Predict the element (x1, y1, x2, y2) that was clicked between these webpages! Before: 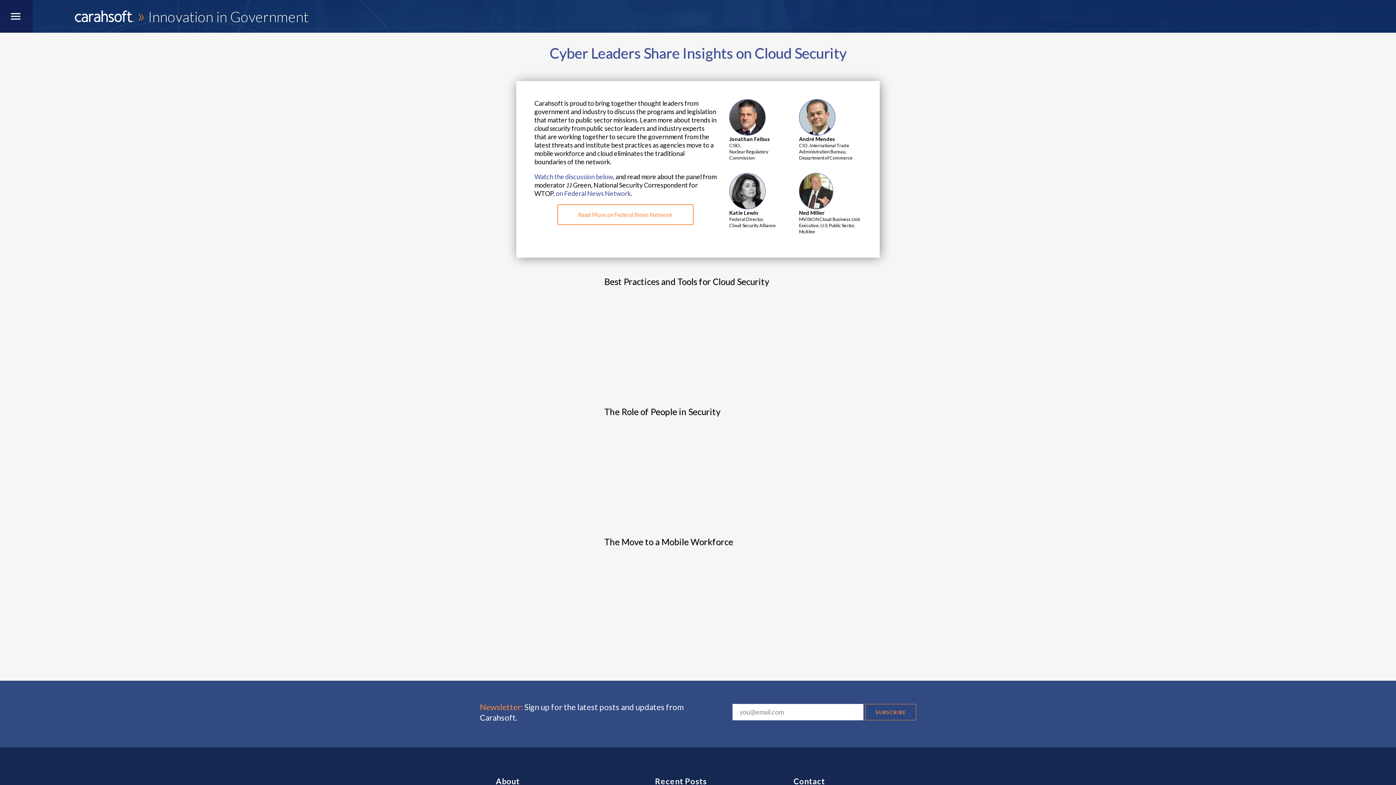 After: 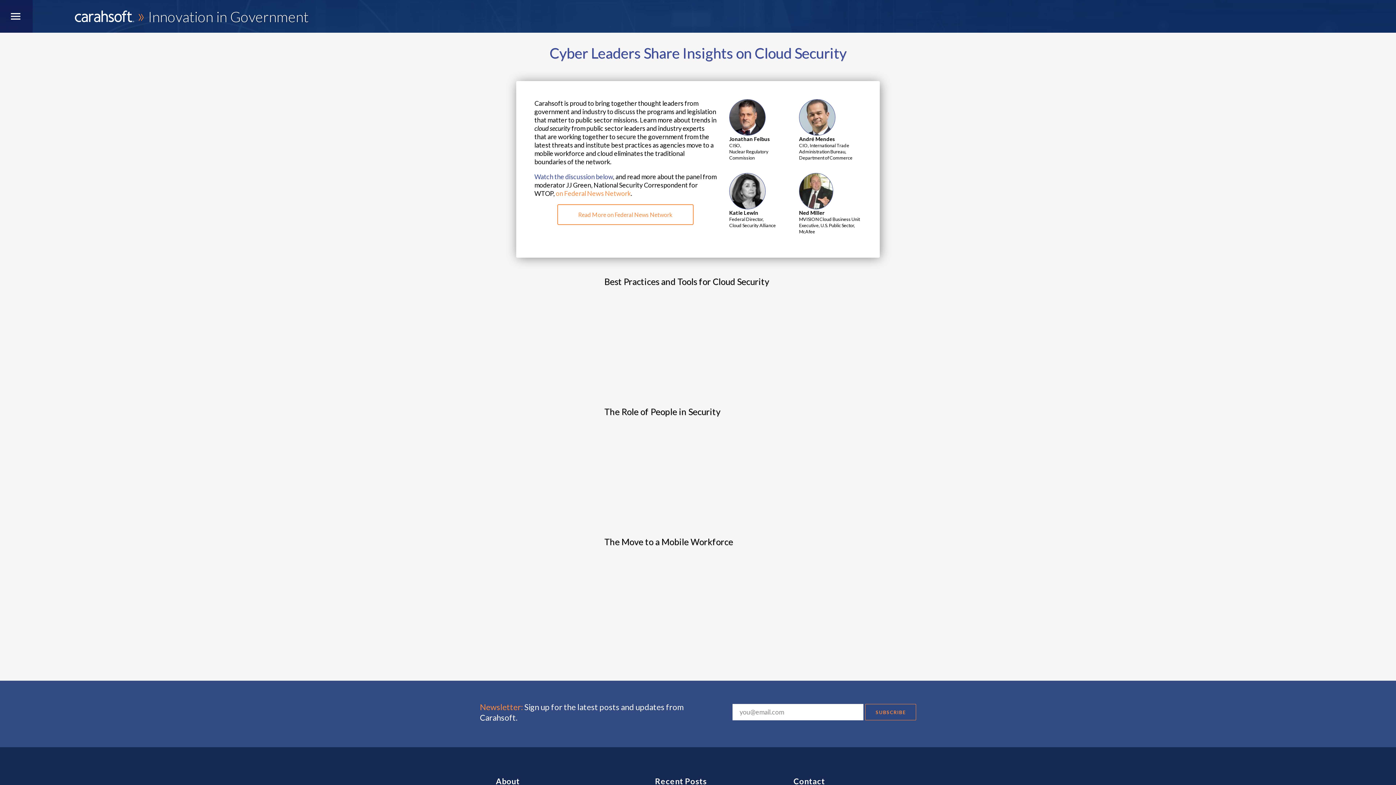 Action: bbox: (556, 189, 630, 197) label: on Federal News Network